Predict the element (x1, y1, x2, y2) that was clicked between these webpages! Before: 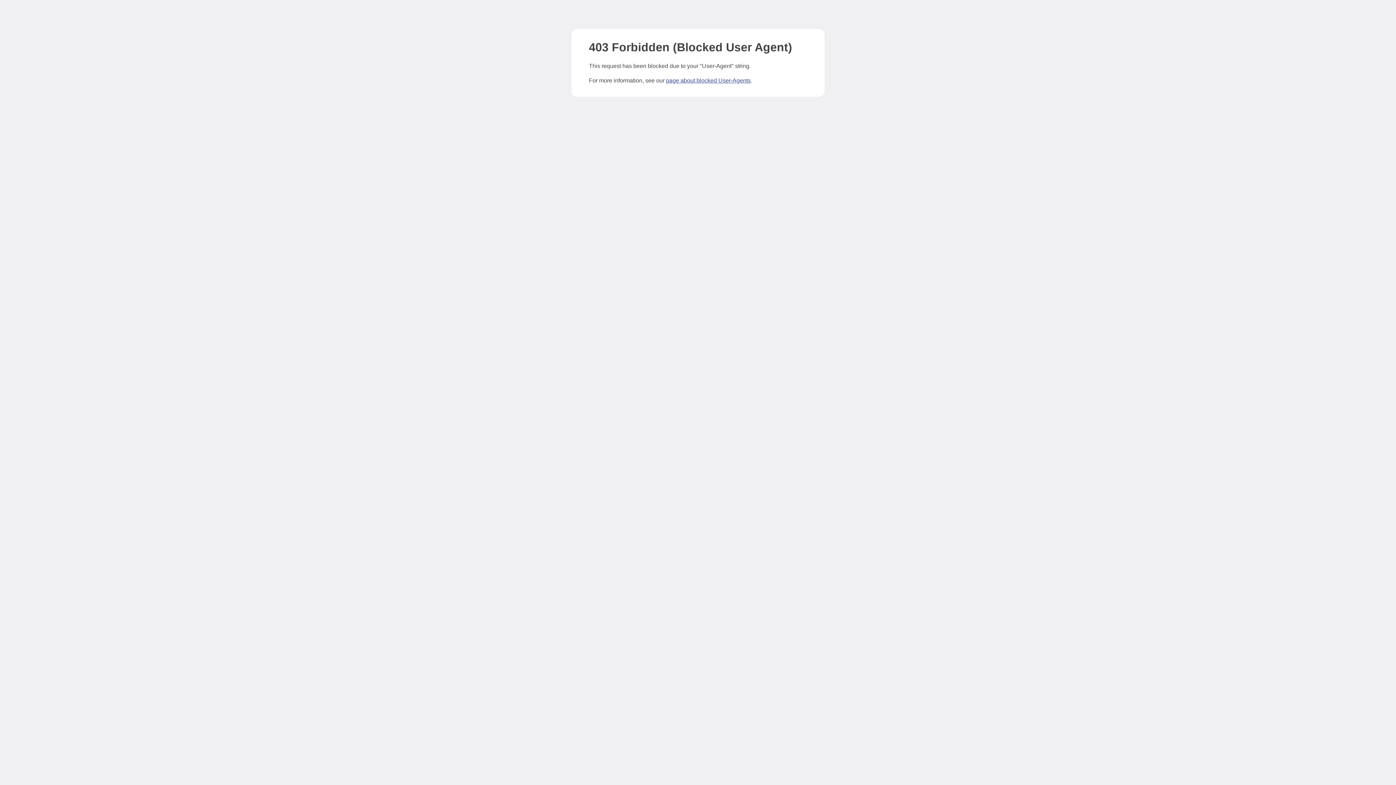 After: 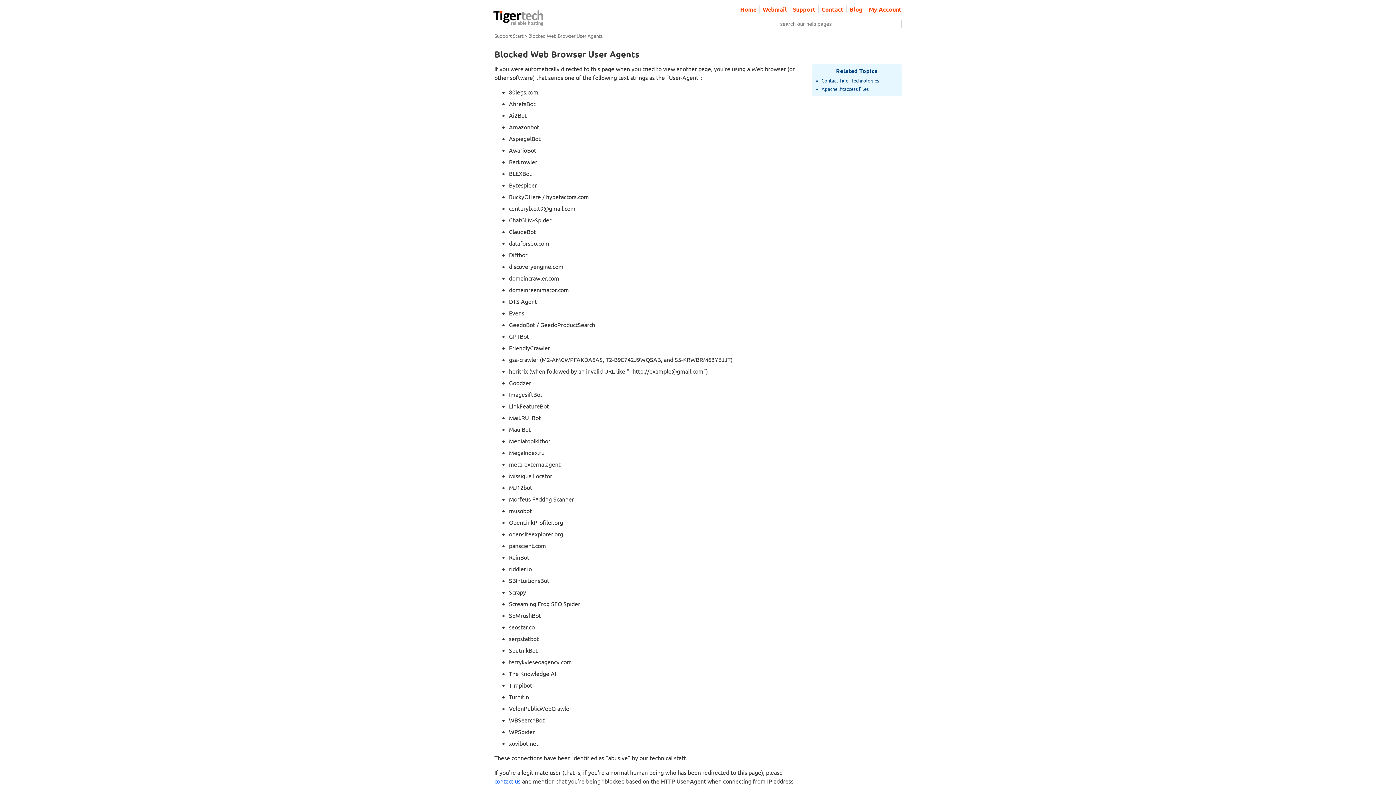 Action: bbox: (666, 77, 750, 83) label: page about blocked User-Agents